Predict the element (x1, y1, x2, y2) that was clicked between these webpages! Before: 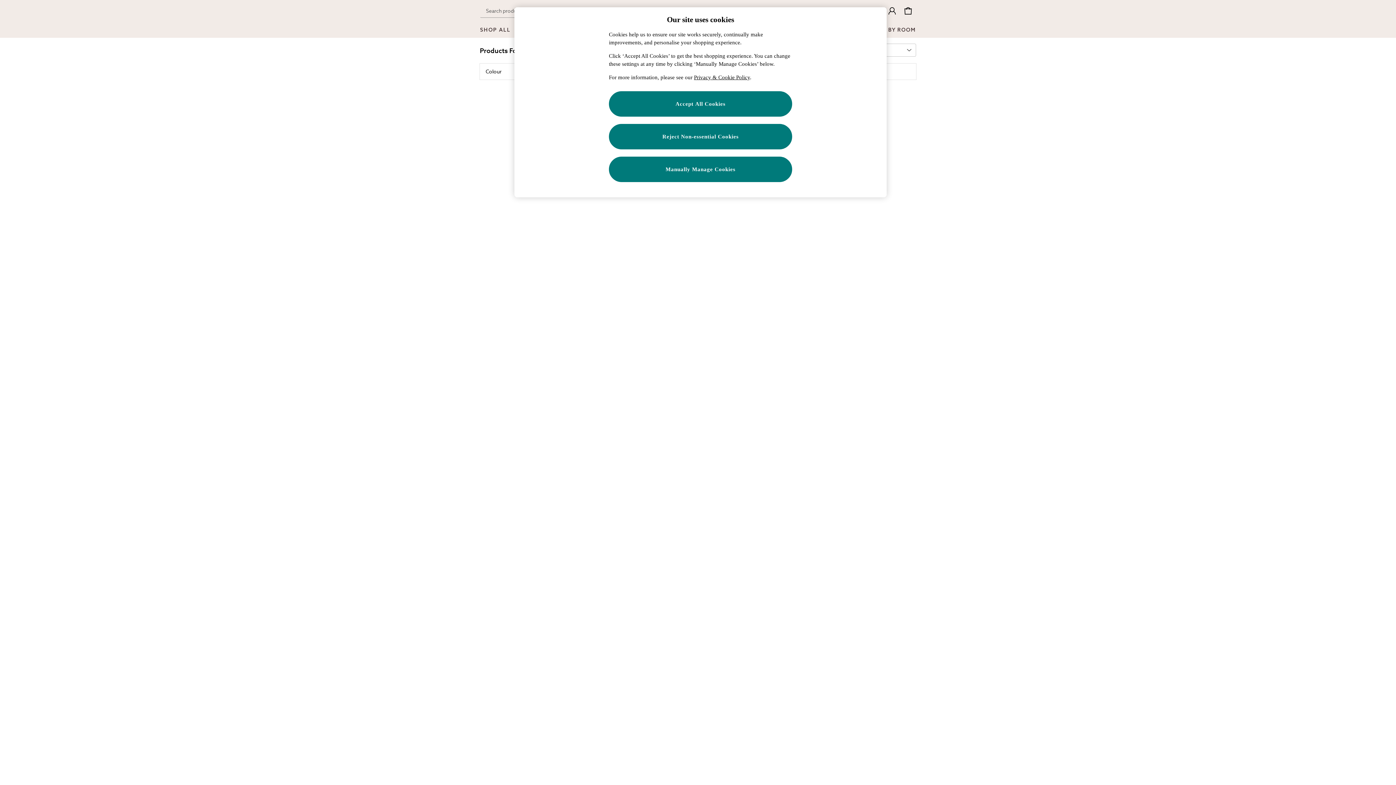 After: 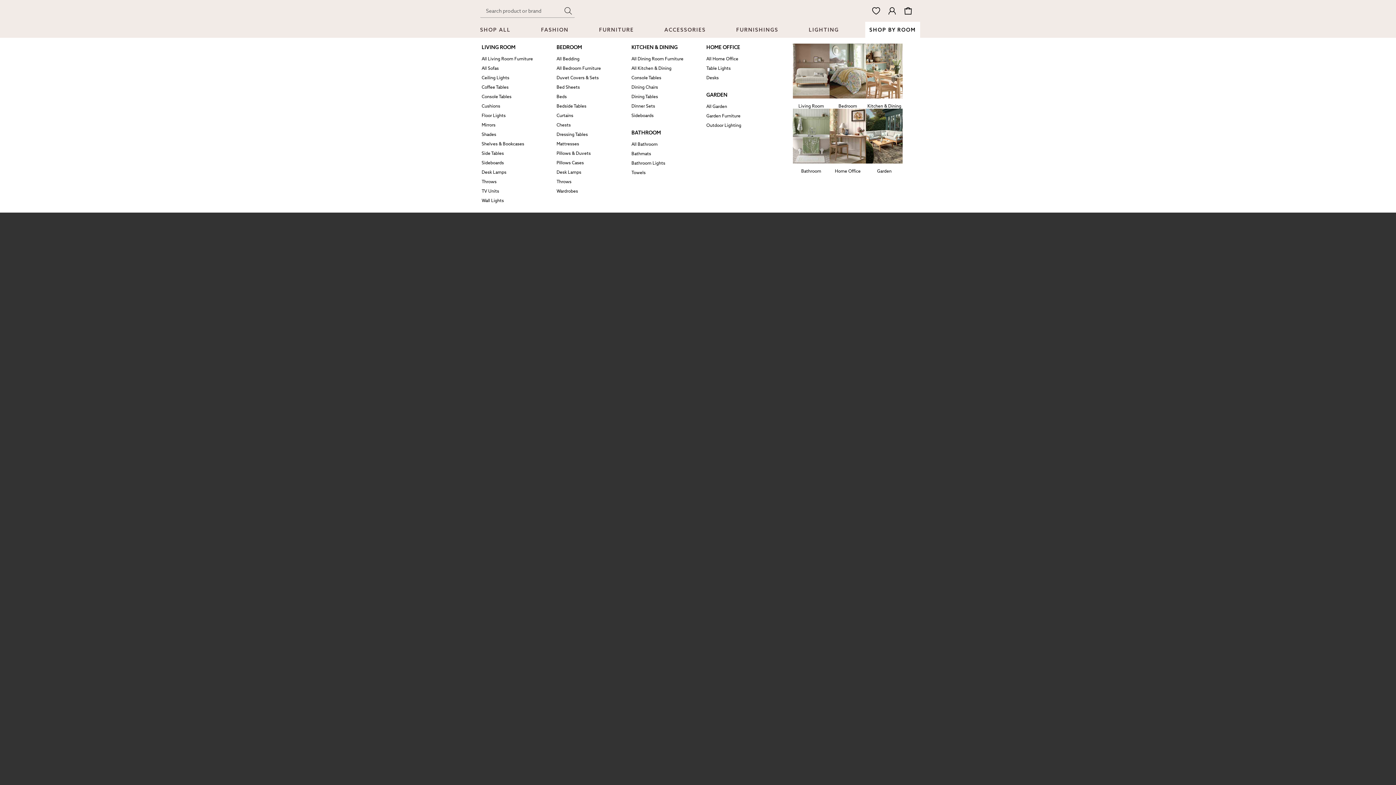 Action: label: SHOP BY ROOM bbox: (865, 21, 920, 37)